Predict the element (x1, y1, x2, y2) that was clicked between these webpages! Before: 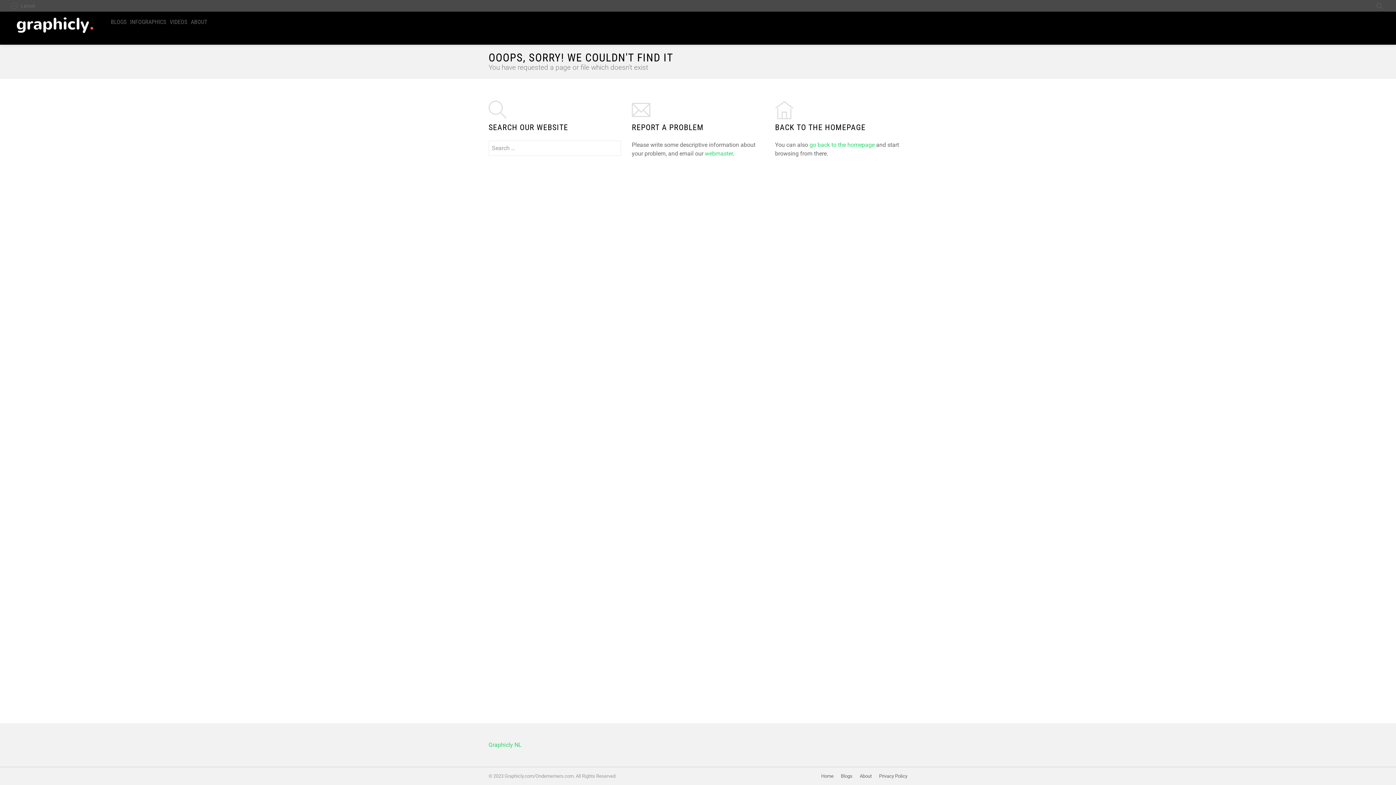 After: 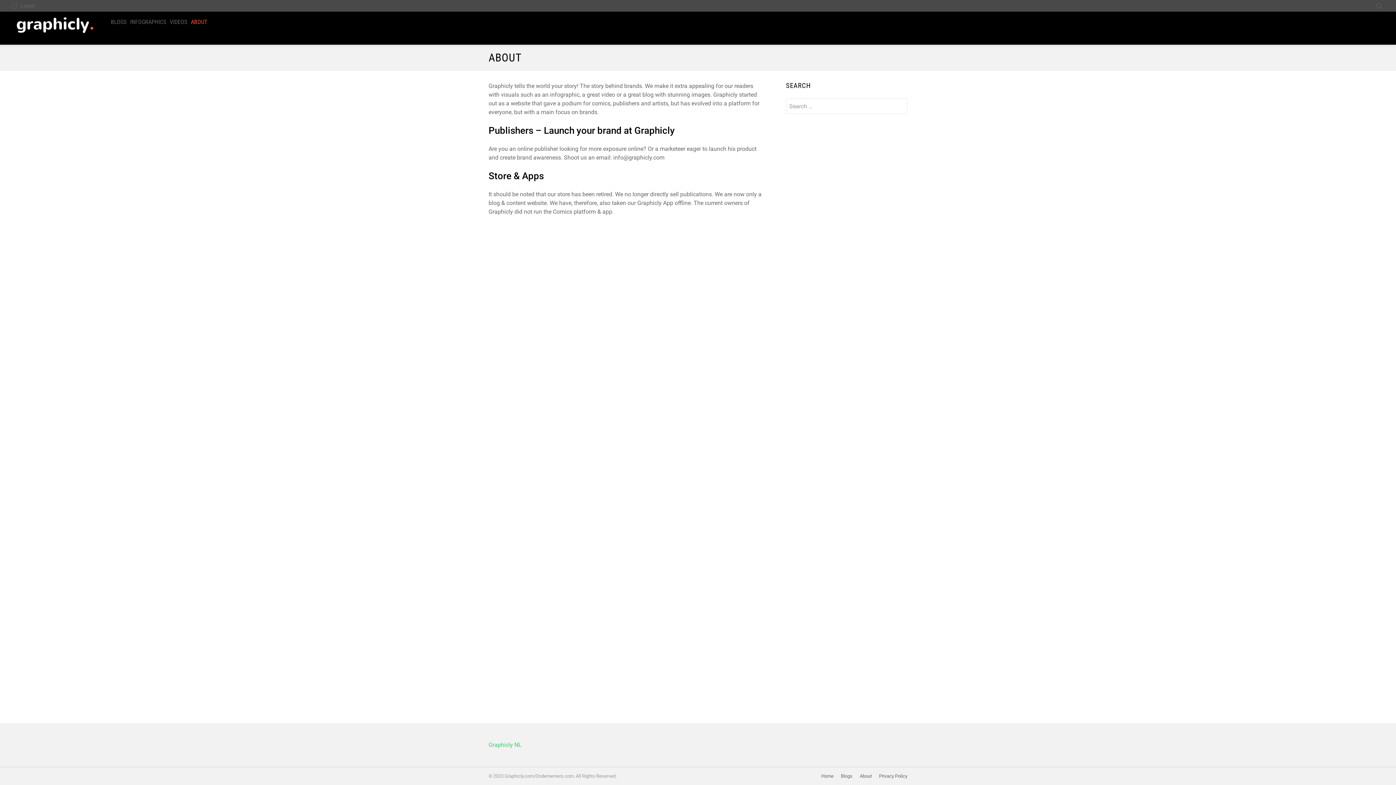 Action: label: About bbox: (856, 773, 875, 779)